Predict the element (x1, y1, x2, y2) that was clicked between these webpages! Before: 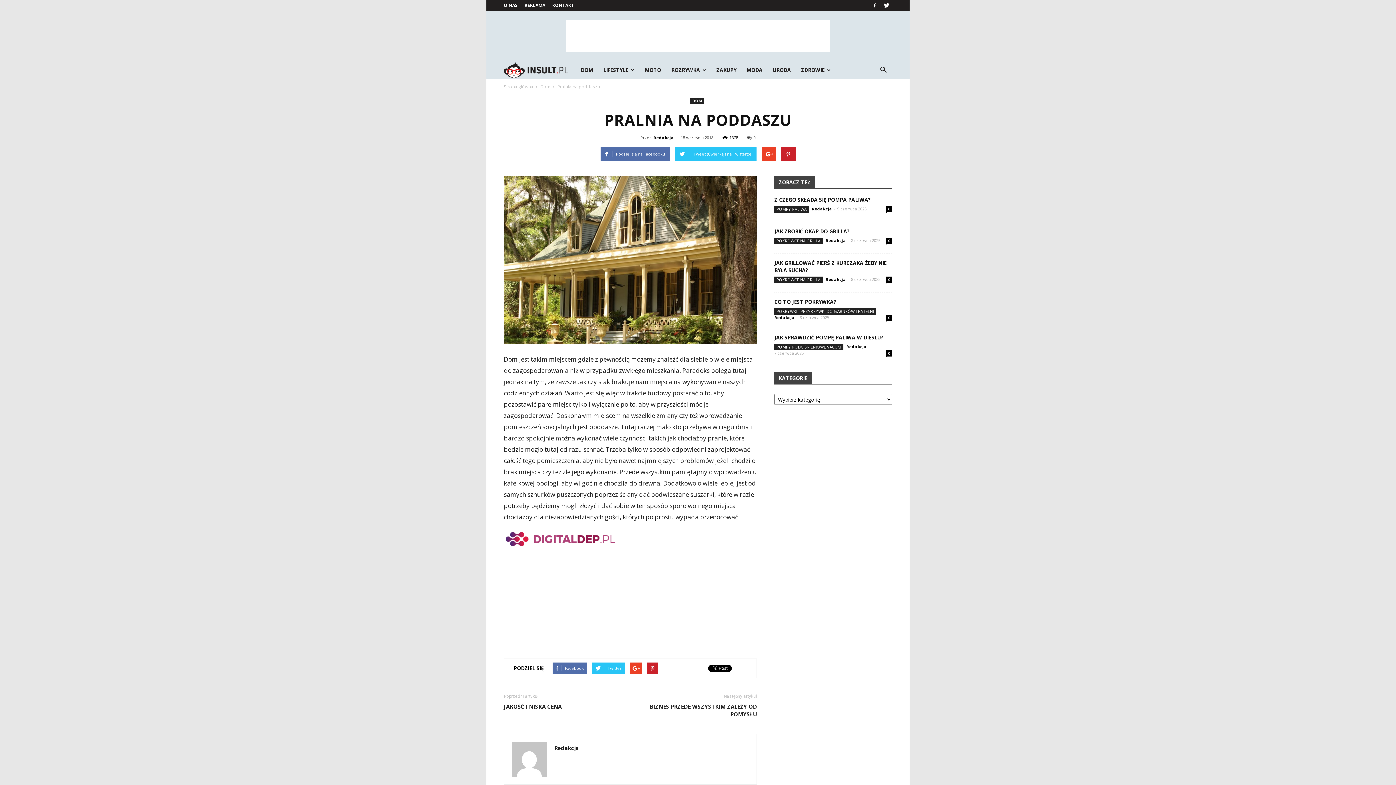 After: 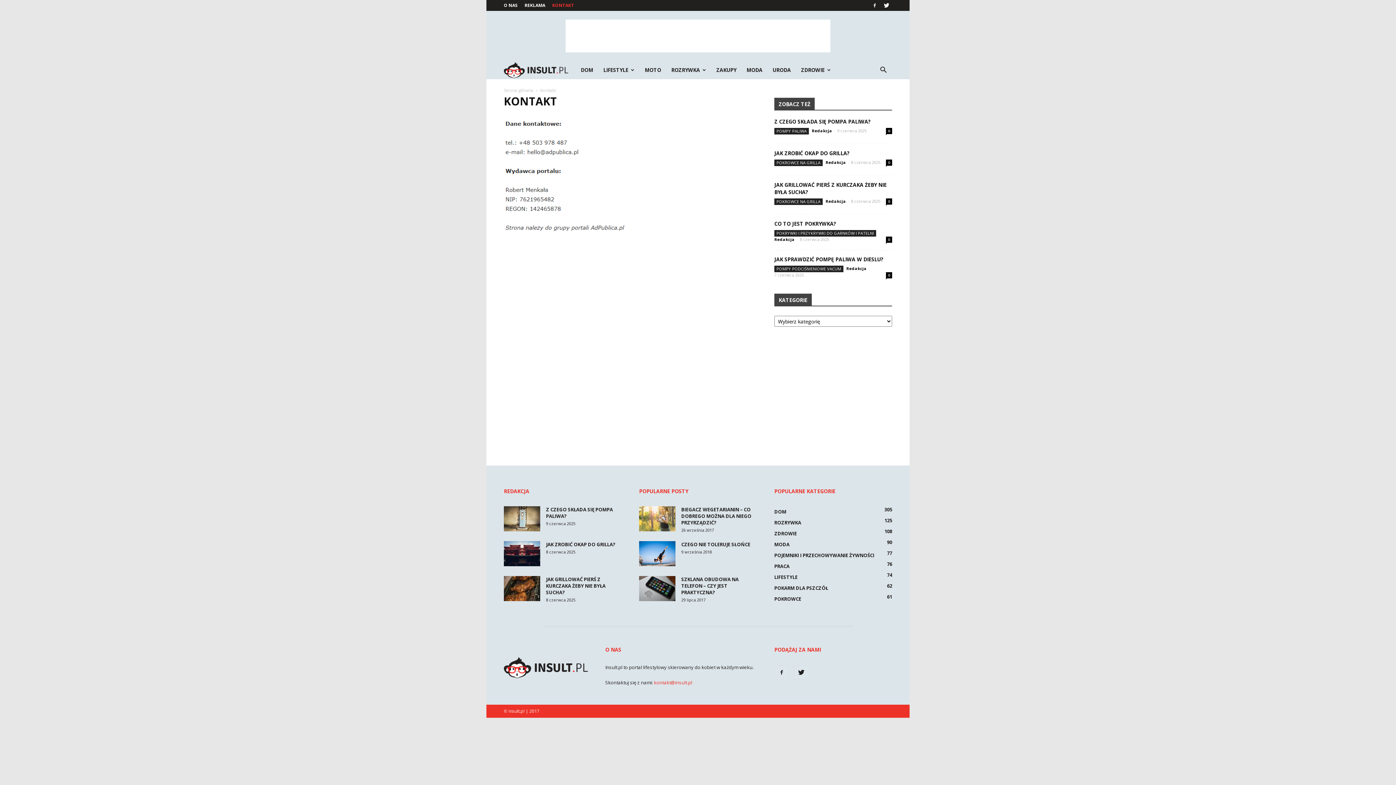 Action: bbox: (552, 2, 574, 8) label: KONTAKT